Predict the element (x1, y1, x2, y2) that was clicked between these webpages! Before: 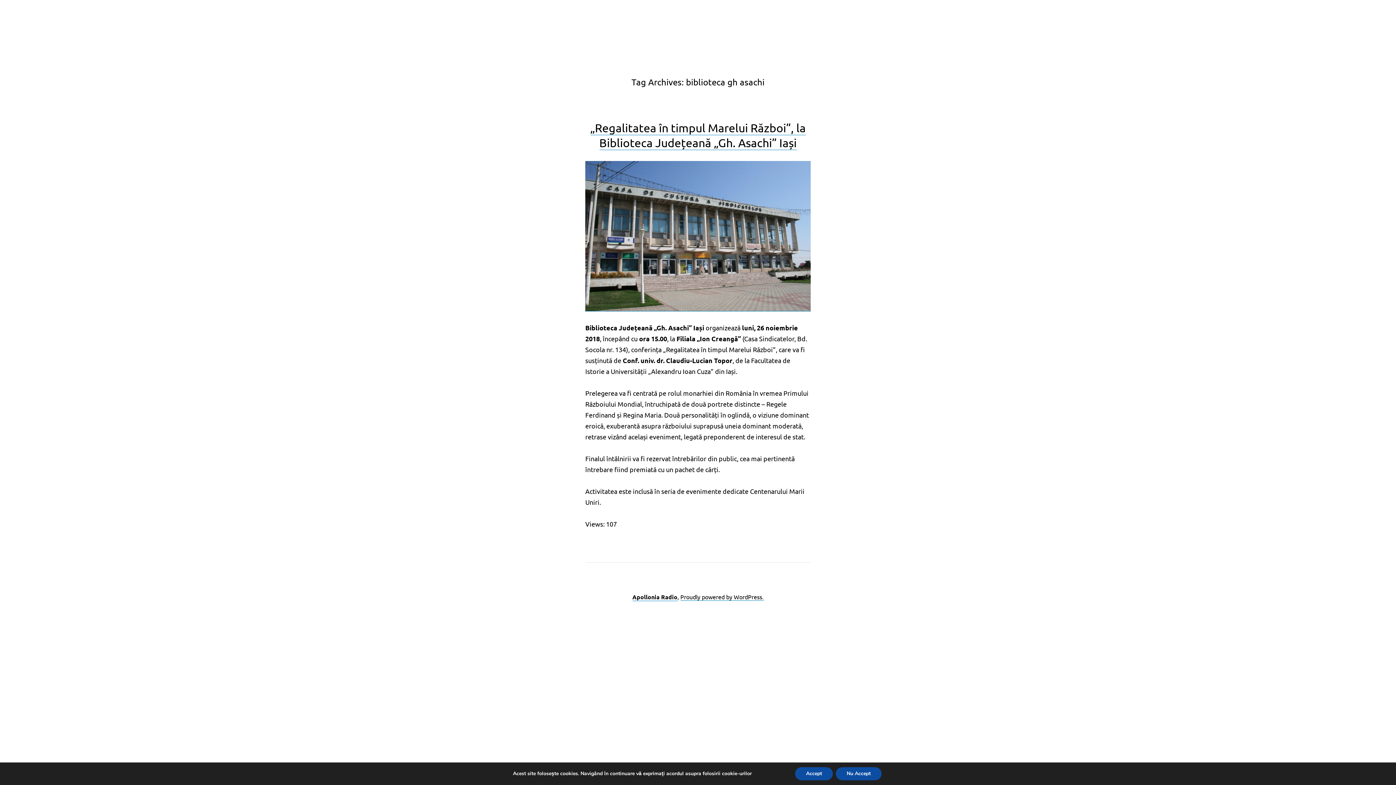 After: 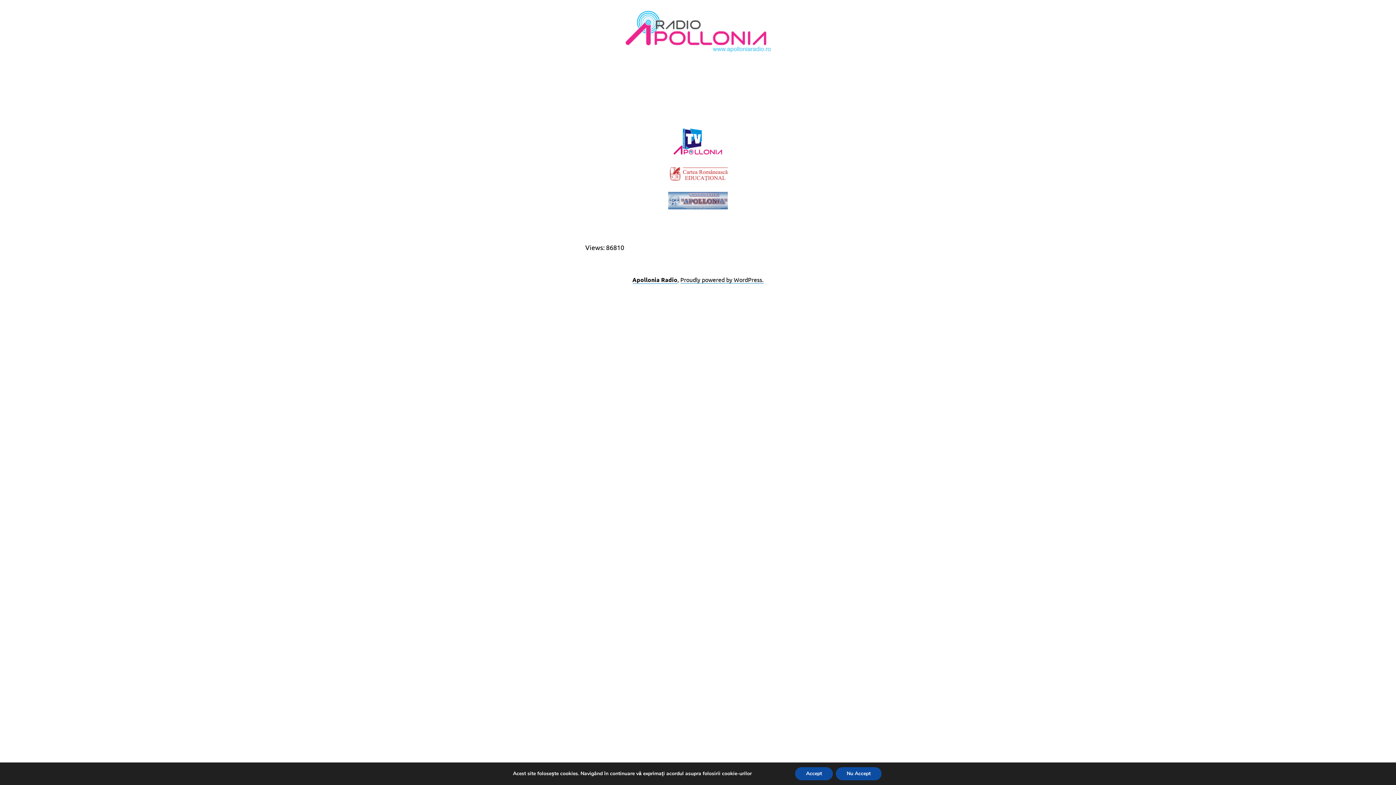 Action: bbox: (632, 593, 677, 601) label: Apollonia Radio